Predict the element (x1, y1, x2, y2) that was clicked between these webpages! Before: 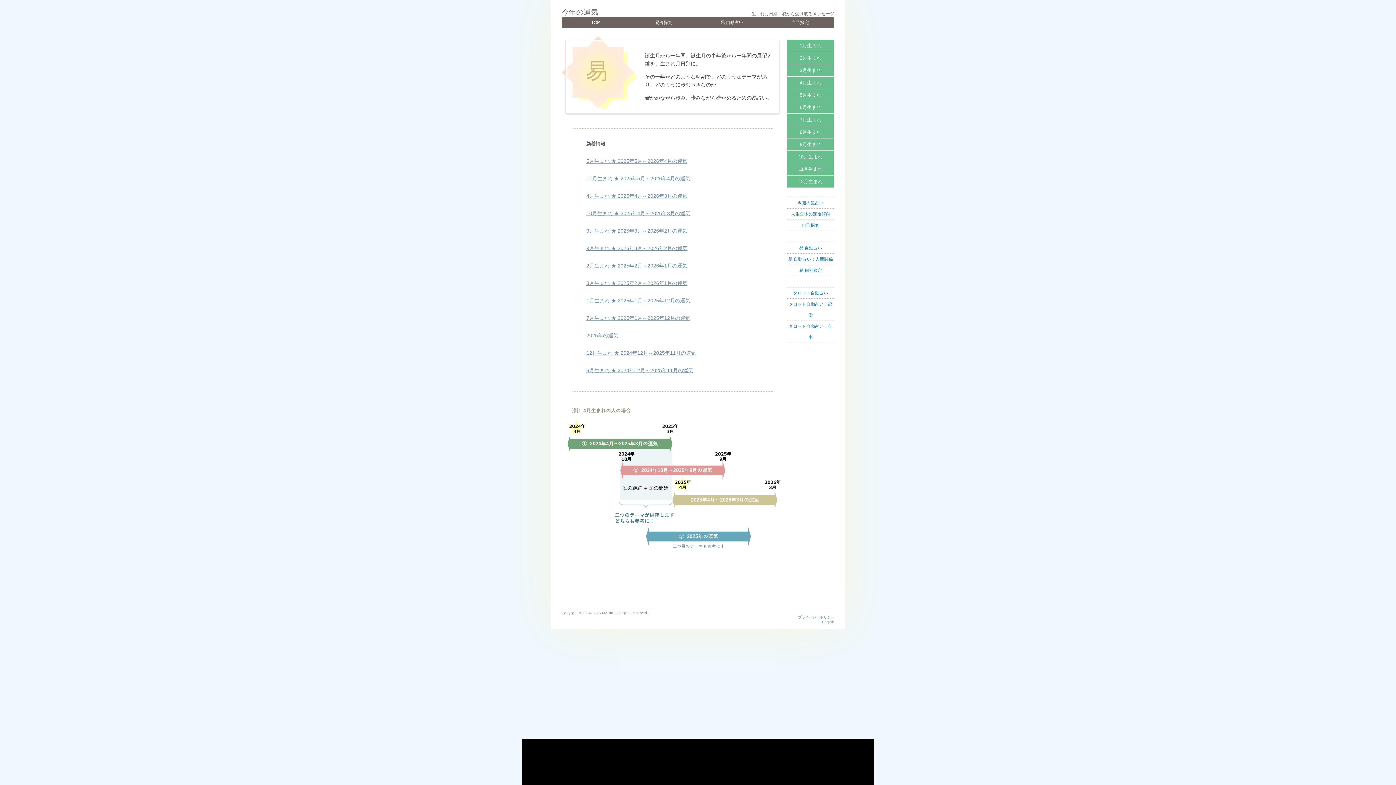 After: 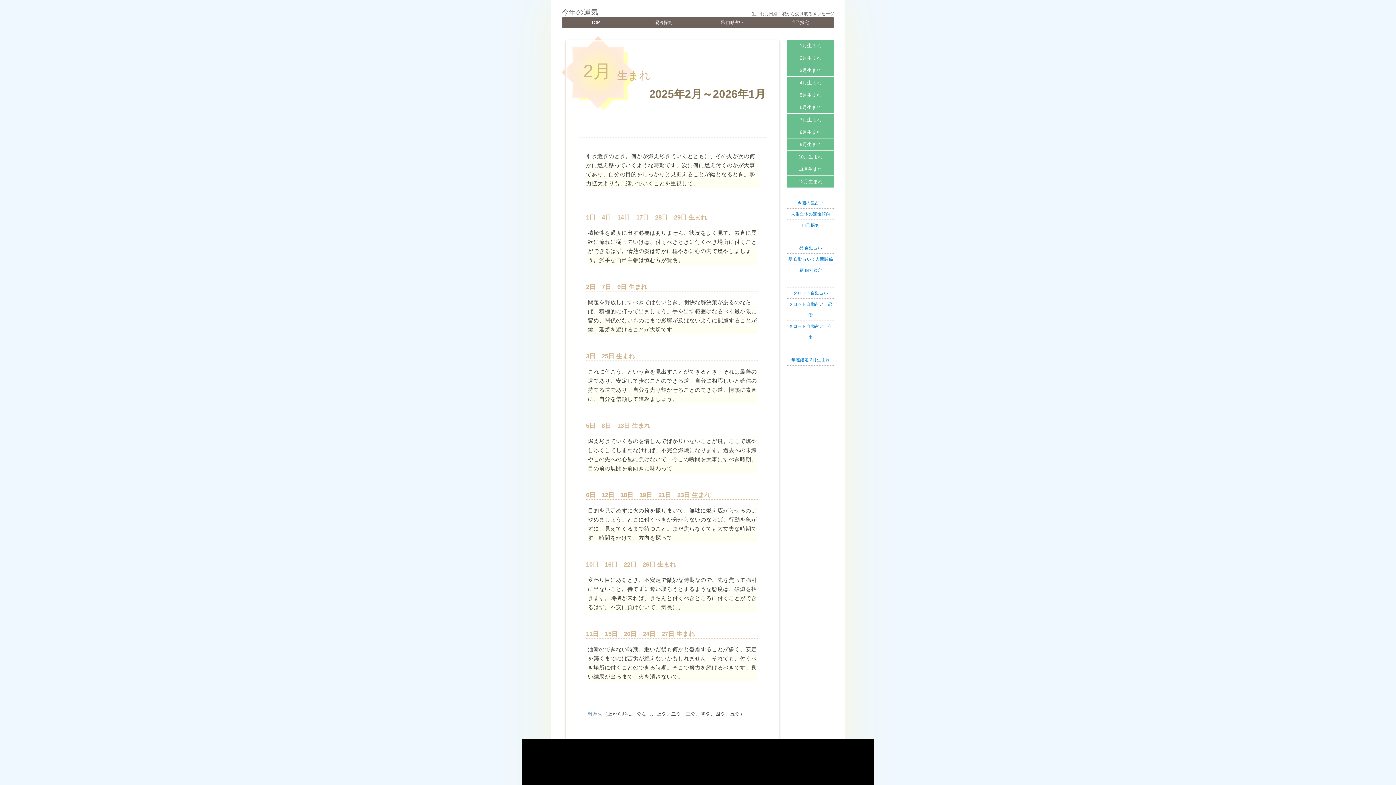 Action: label: 2月生まれ ★ 2025年2月～2026年1月の運気 bbox: (586, 262, 687, 268)